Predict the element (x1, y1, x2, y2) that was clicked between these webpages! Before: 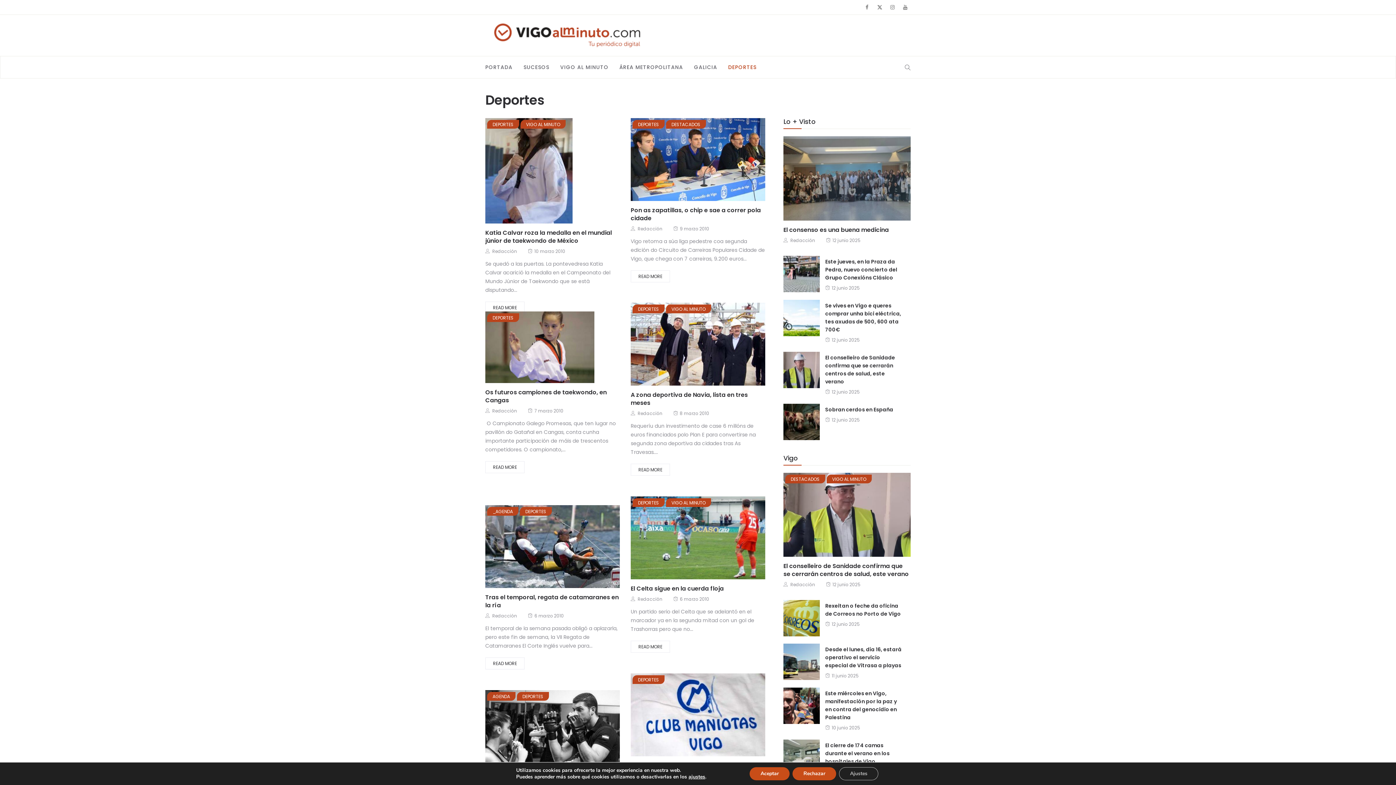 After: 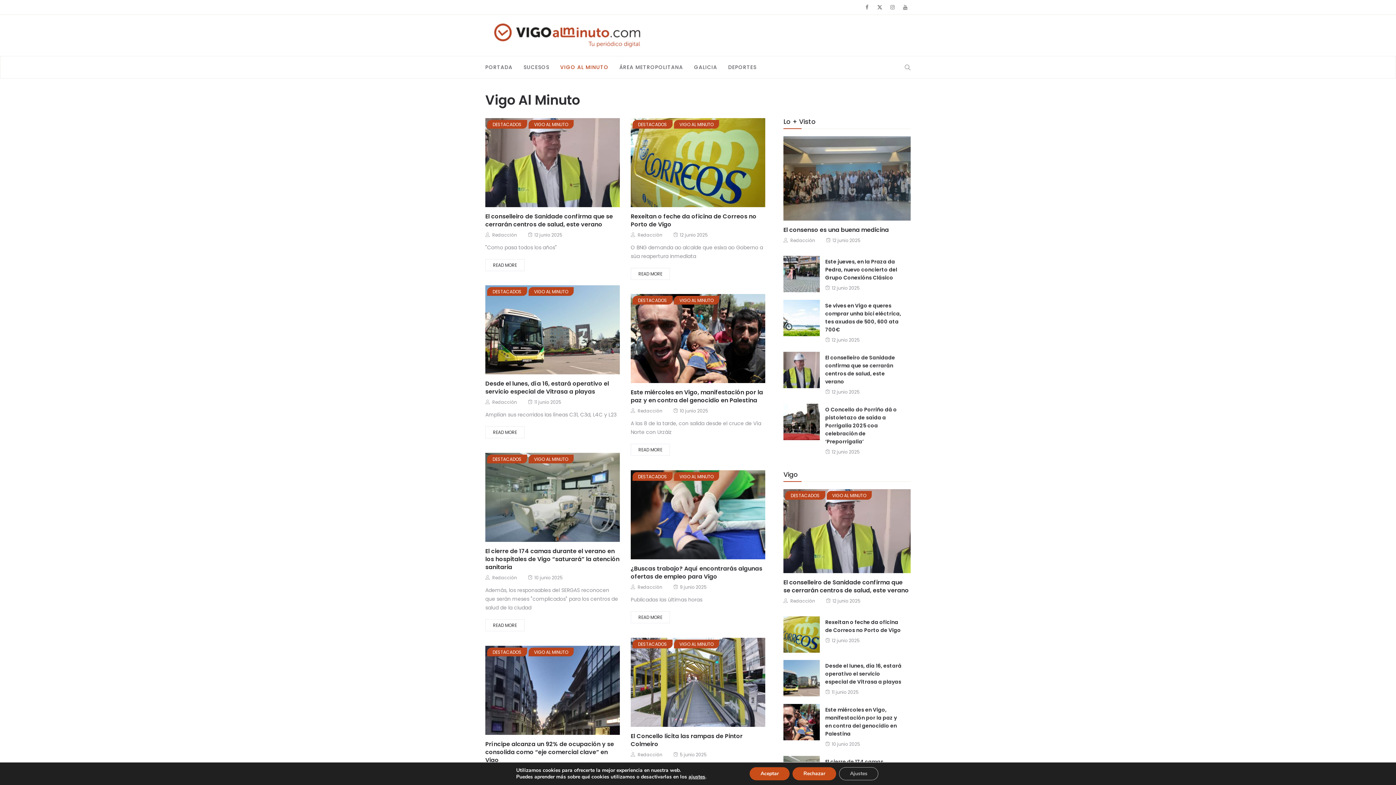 Action: label: VIGO AL MINUTO bbox: (826, 474, 872, 483)